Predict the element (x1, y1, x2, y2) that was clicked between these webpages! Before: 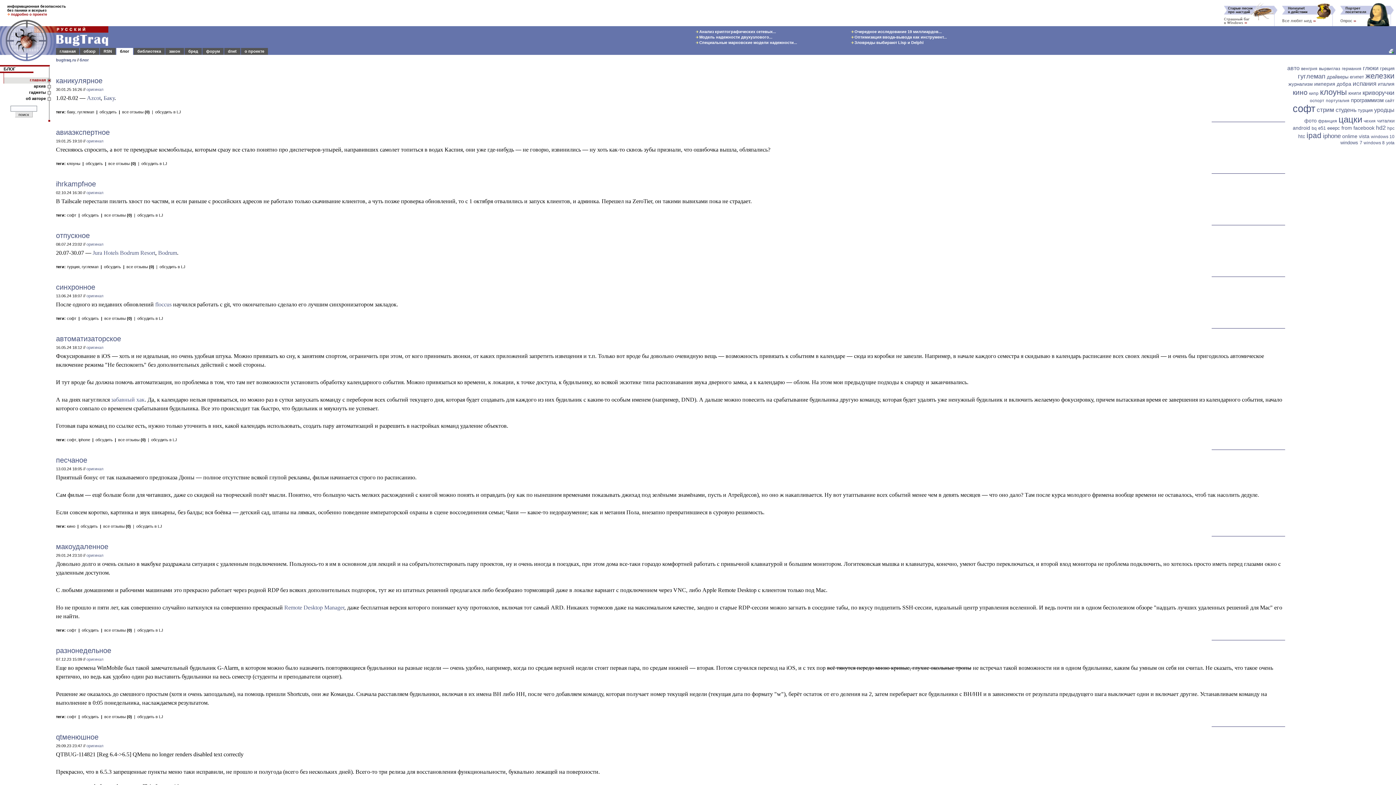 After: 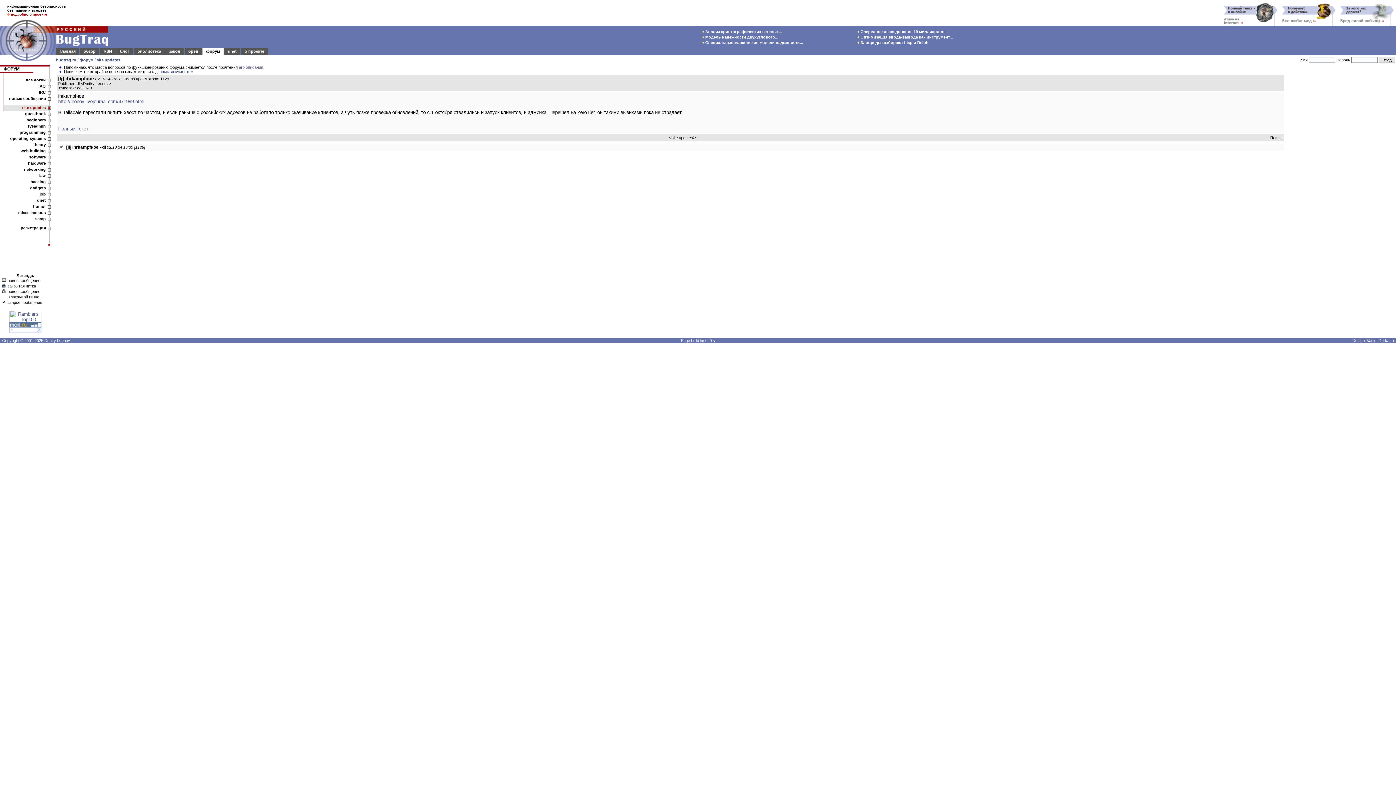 Action: bbox: (104, 213, 132, 217) label: все отзывы (0)